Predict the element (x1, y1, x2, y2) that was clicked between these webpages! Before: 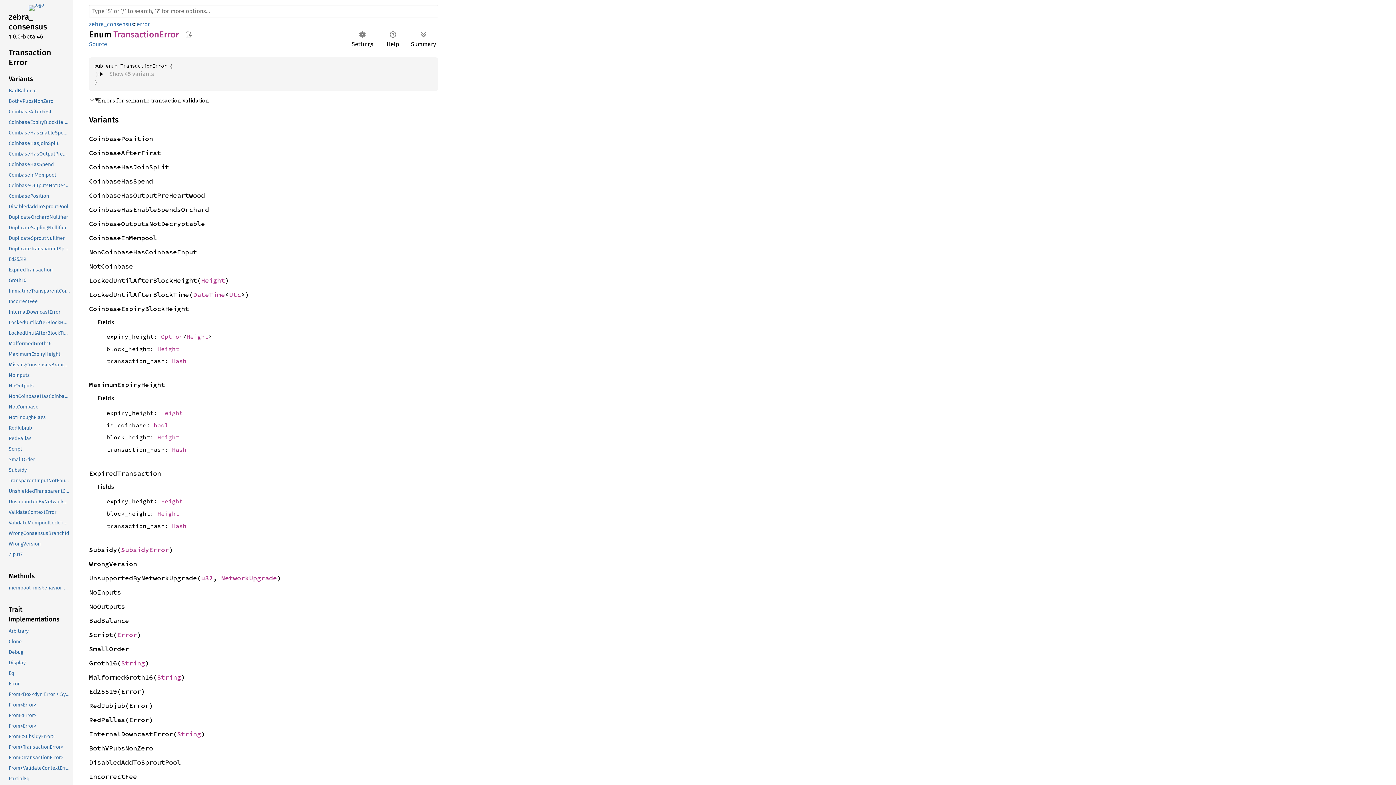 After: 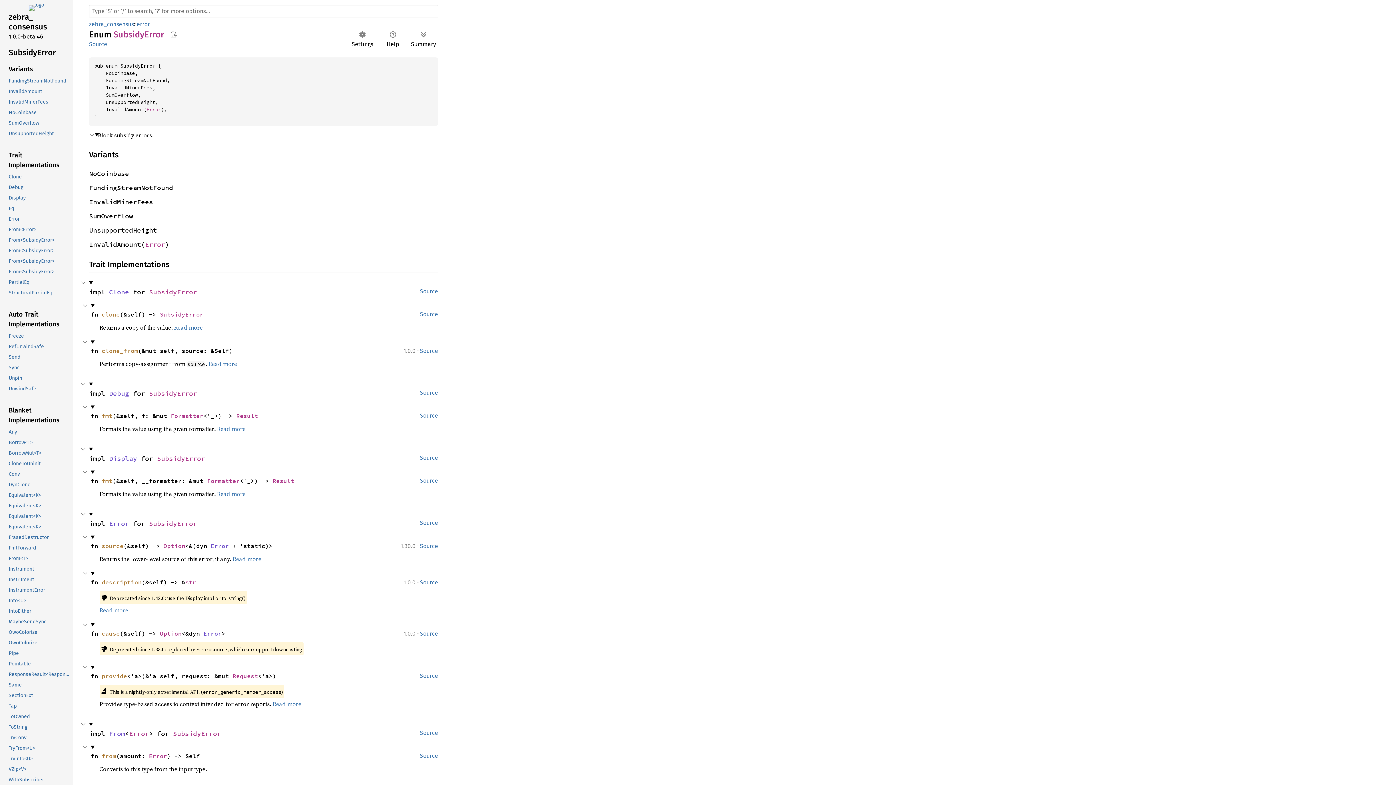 Action: label: SubsidyError bbox: (121, 545, 169, 554)